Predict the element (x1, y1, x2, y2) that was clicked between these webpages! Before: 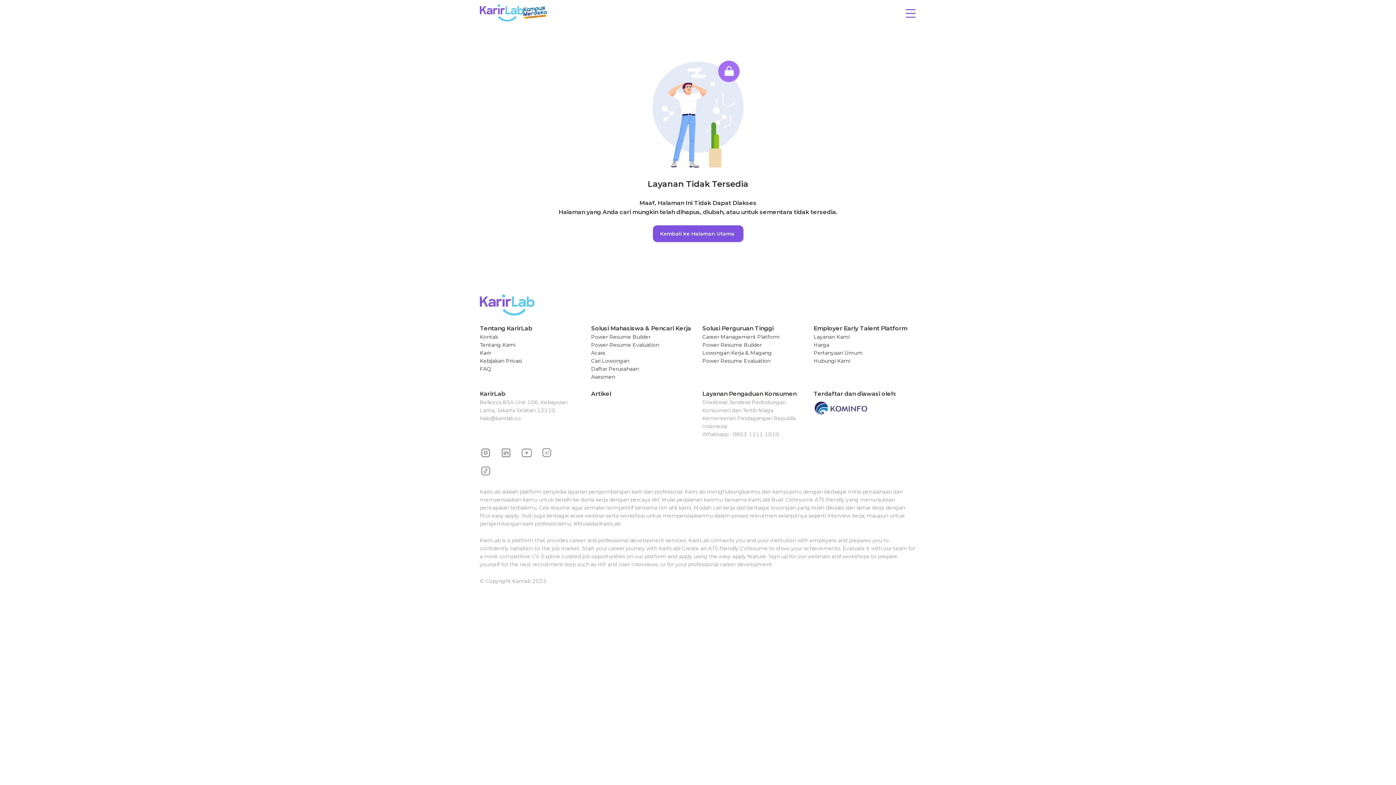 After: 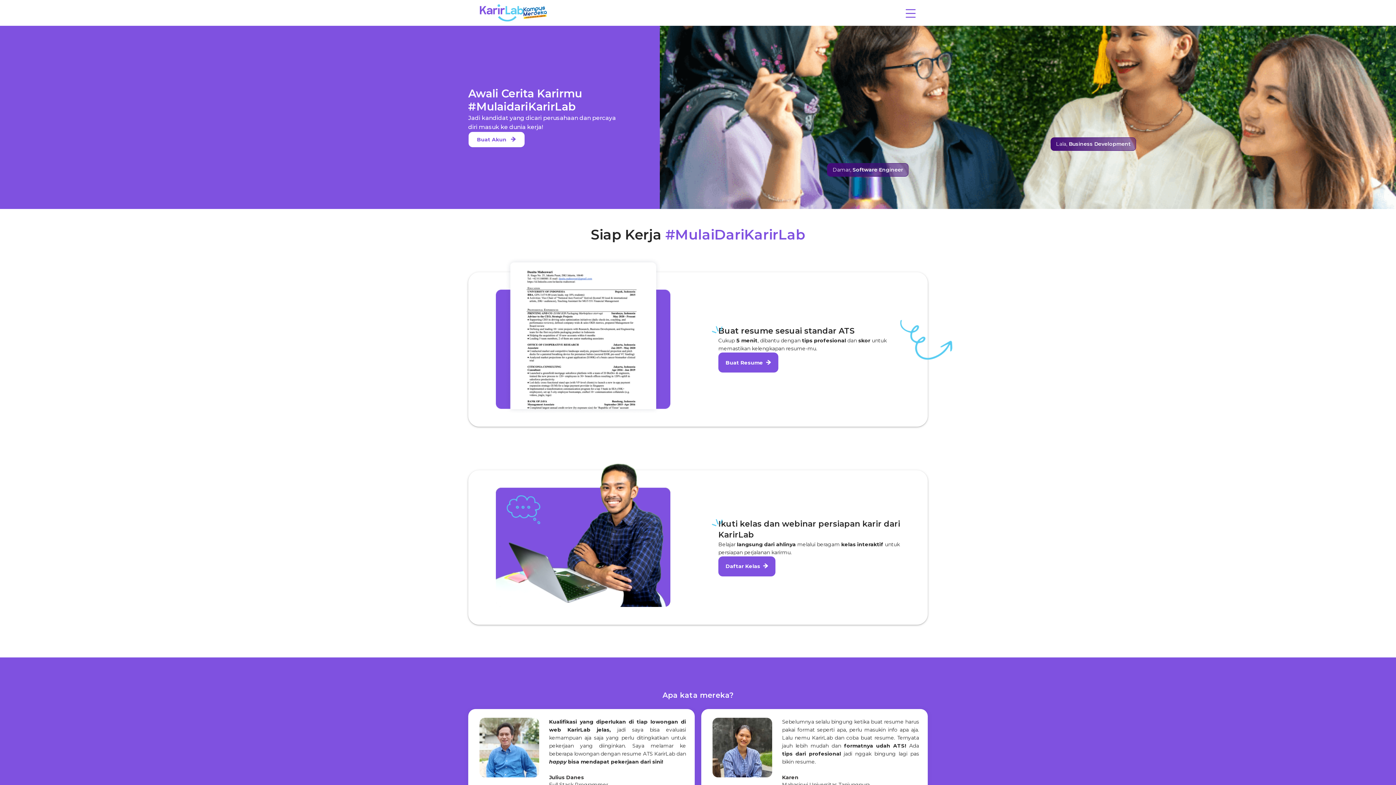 Action: bbox: (480, 294, 916, 315)